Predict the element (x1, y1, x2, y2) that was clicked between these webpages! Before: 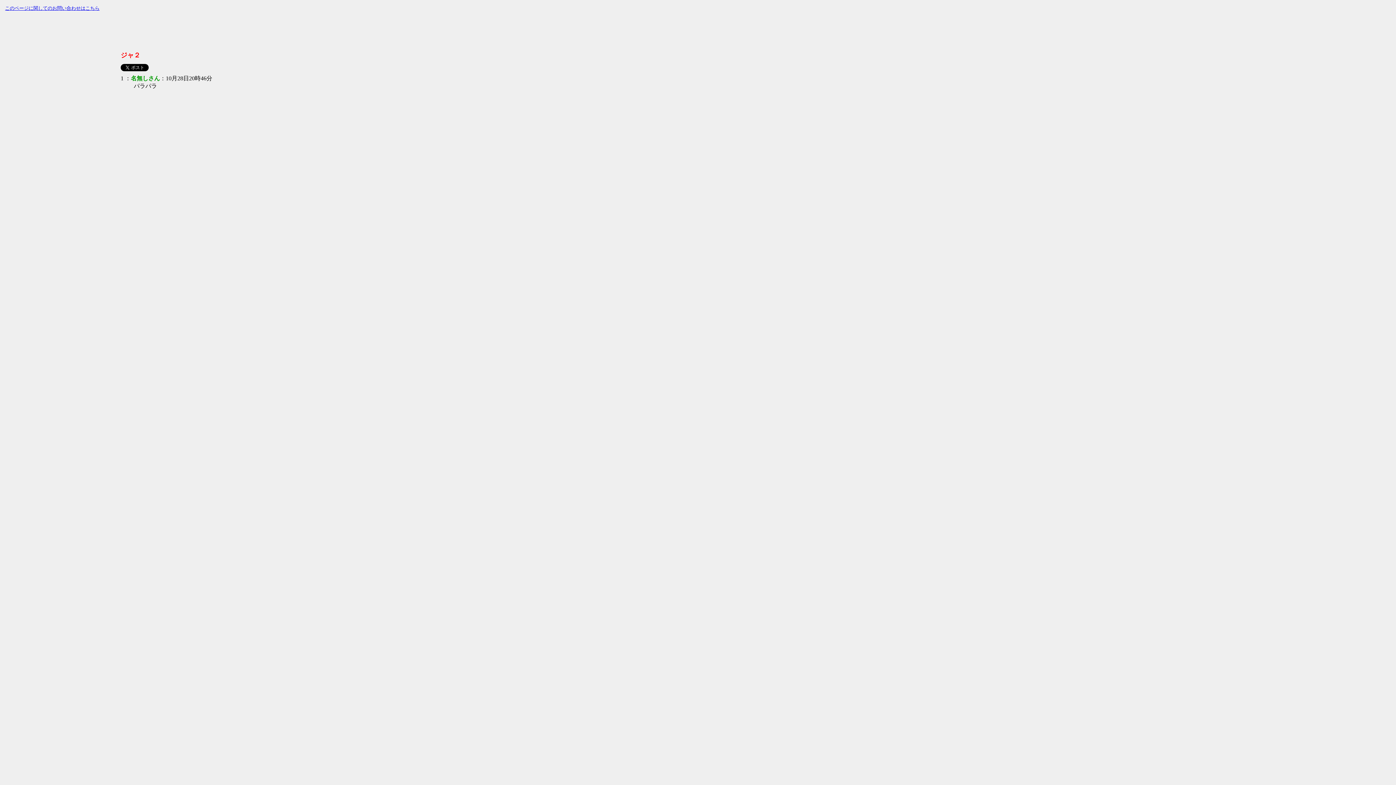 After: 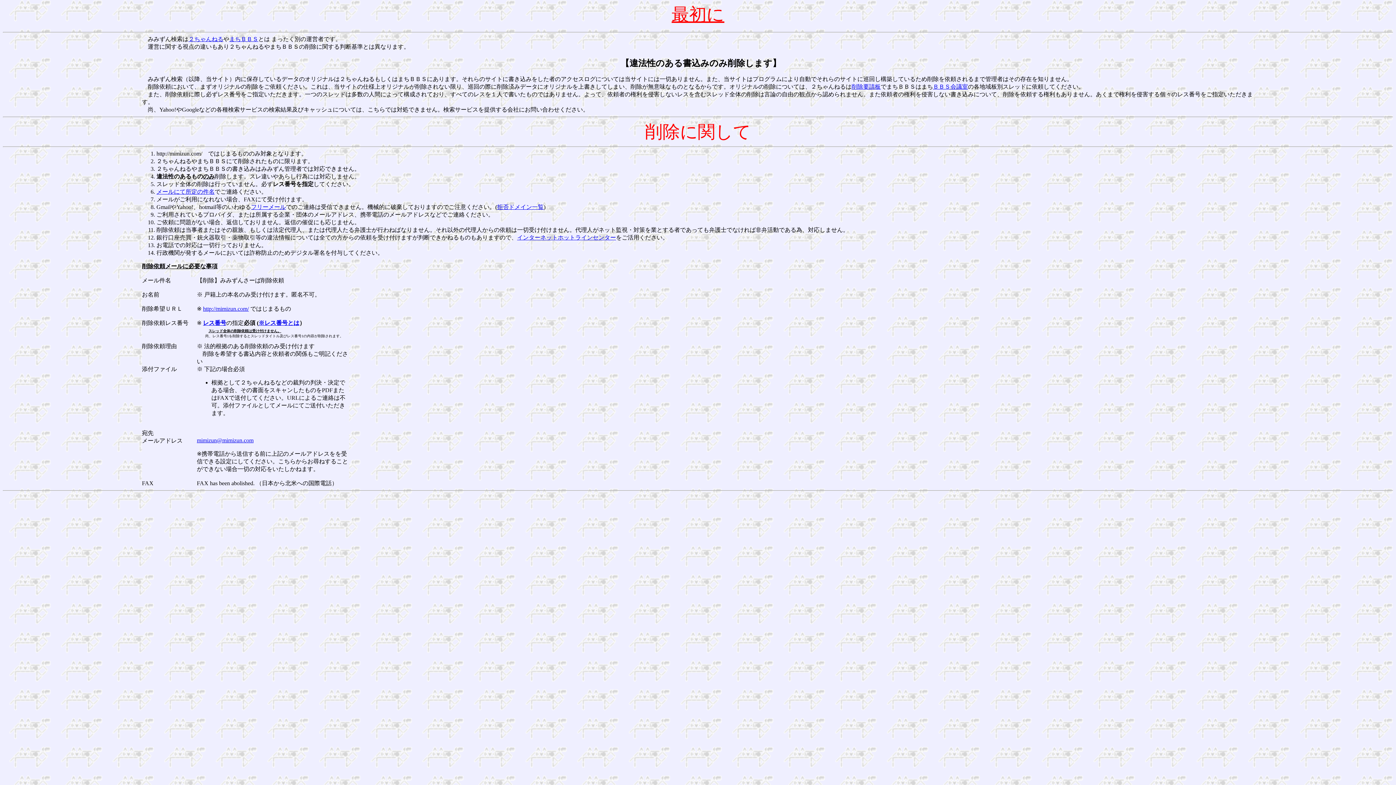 Action: label: このページに関してのお問い合わせはこちら bbox: (5, 5, 99, 10)